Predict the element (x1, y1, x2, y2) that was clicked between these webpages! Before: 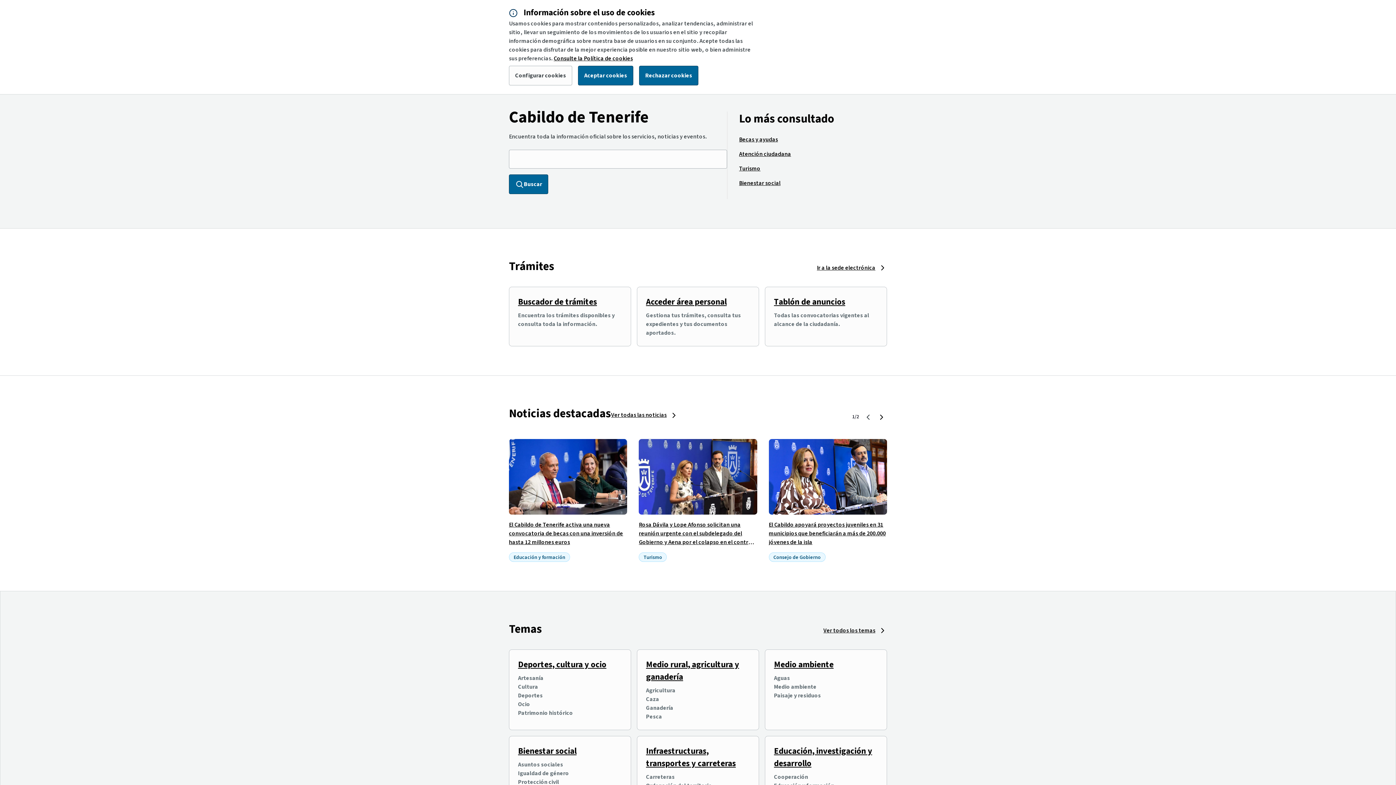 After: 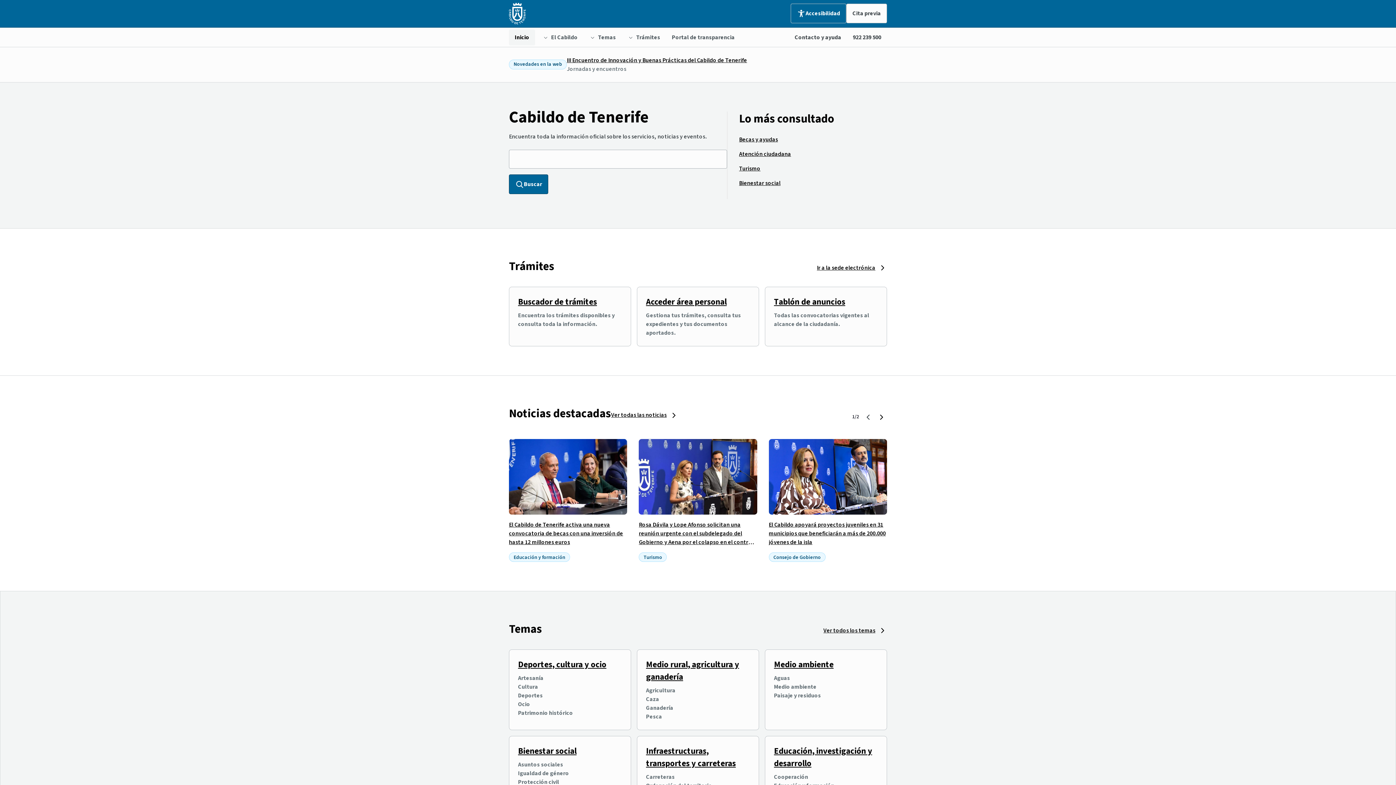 Action: label: Aceptar cookies bbox: (578, 65, 633, 85)